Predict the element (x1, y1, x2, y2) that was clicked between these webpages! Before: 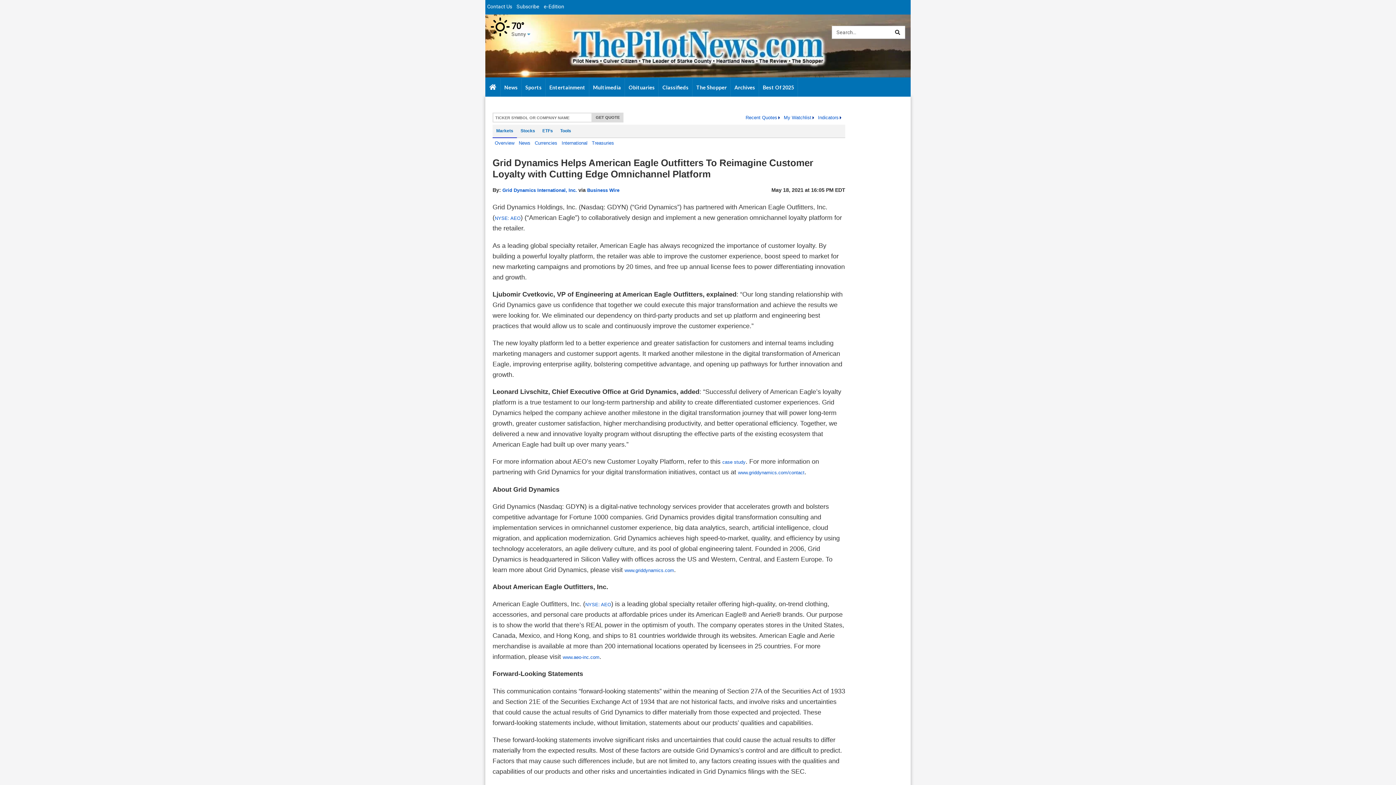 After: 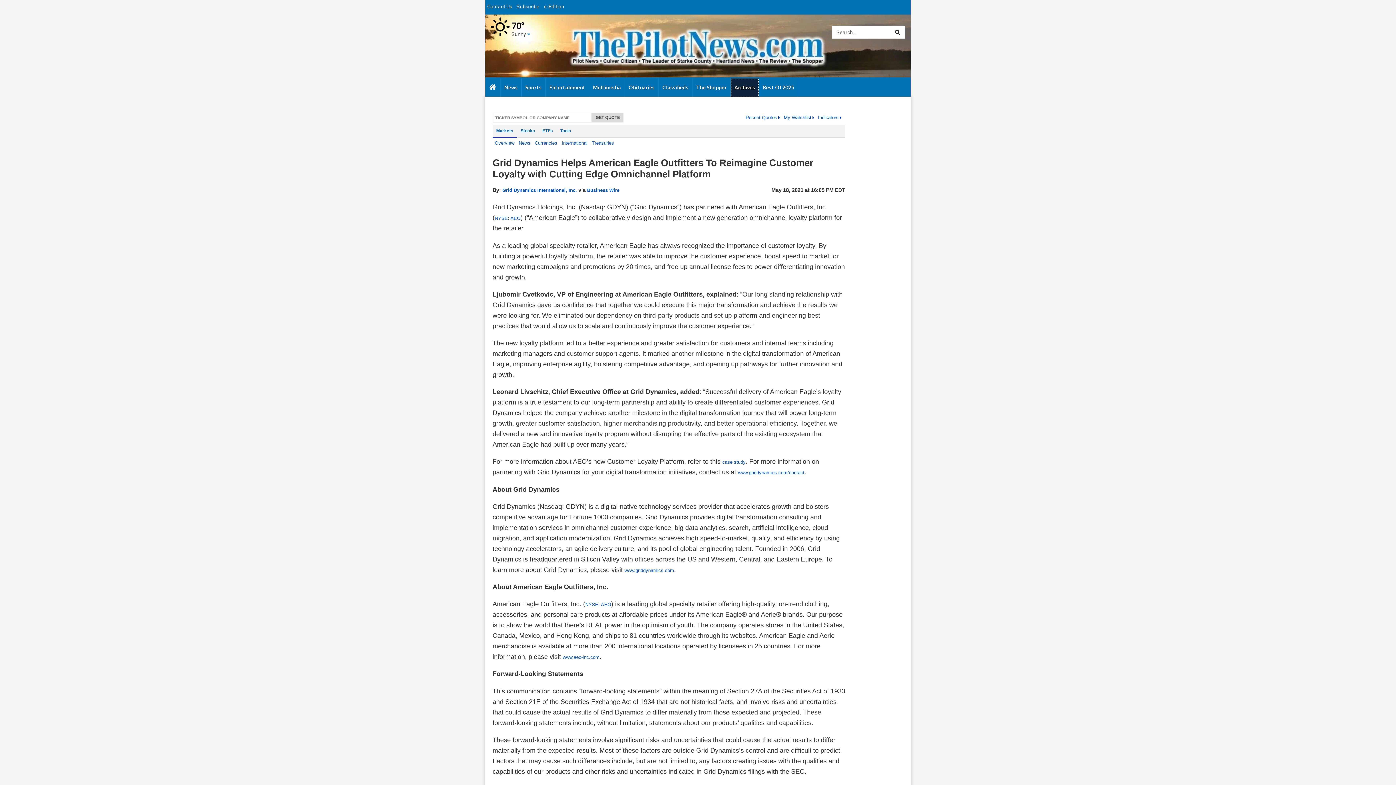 Action: label: Archives bbox: (731, 78, 759, 96)